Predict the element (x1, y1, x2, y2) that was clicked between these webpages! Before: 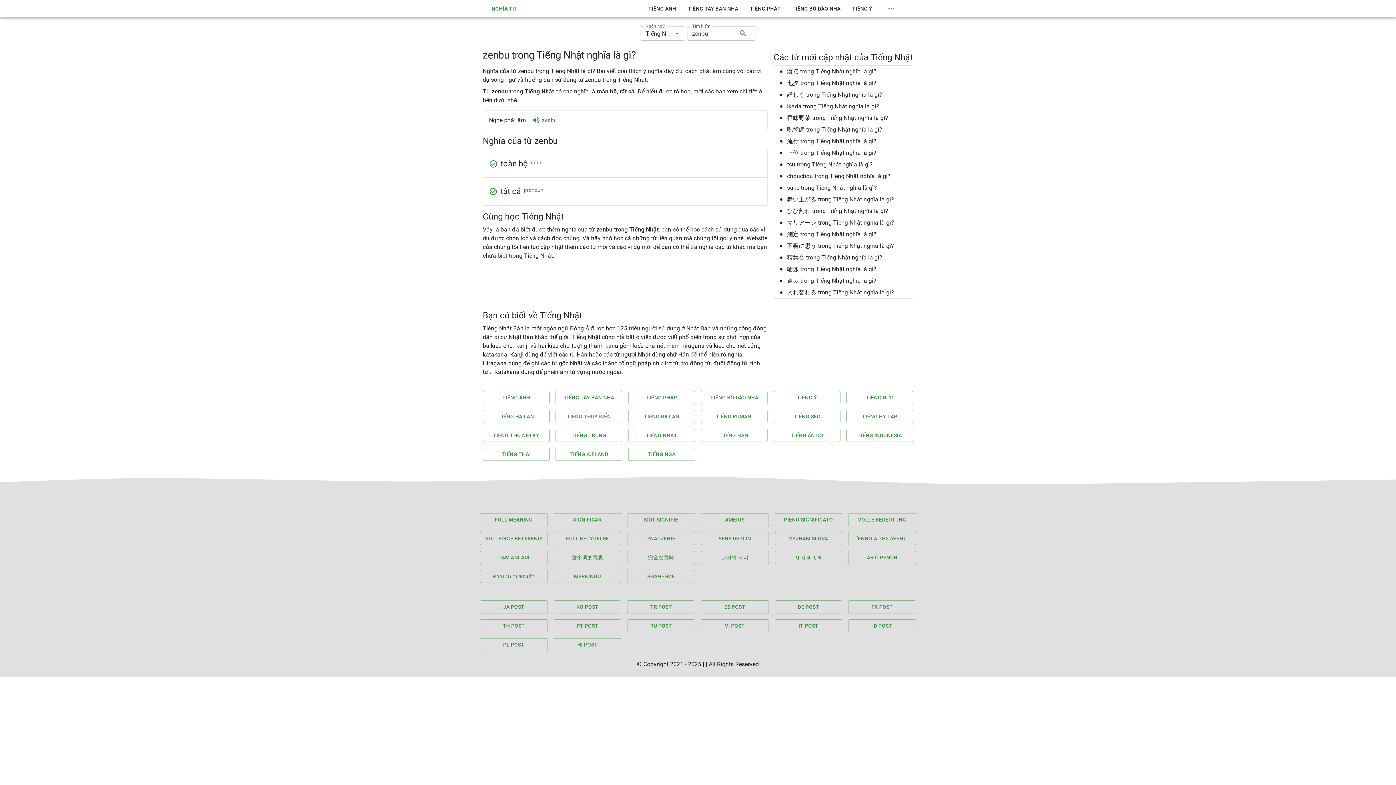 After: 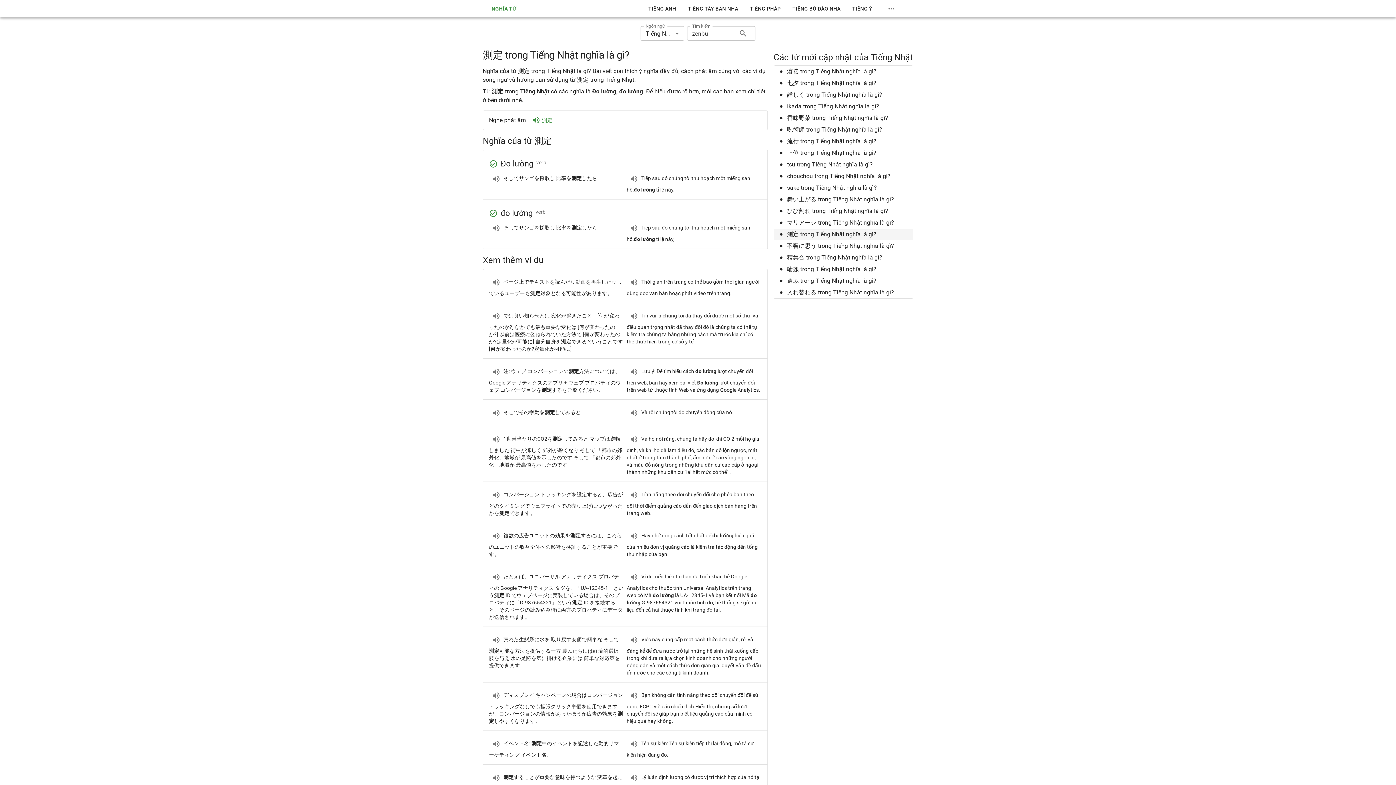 Action: bbox: (785, 228, 878, 240) label: 測定 trong Tiếng Nhật nghĩa là gì?